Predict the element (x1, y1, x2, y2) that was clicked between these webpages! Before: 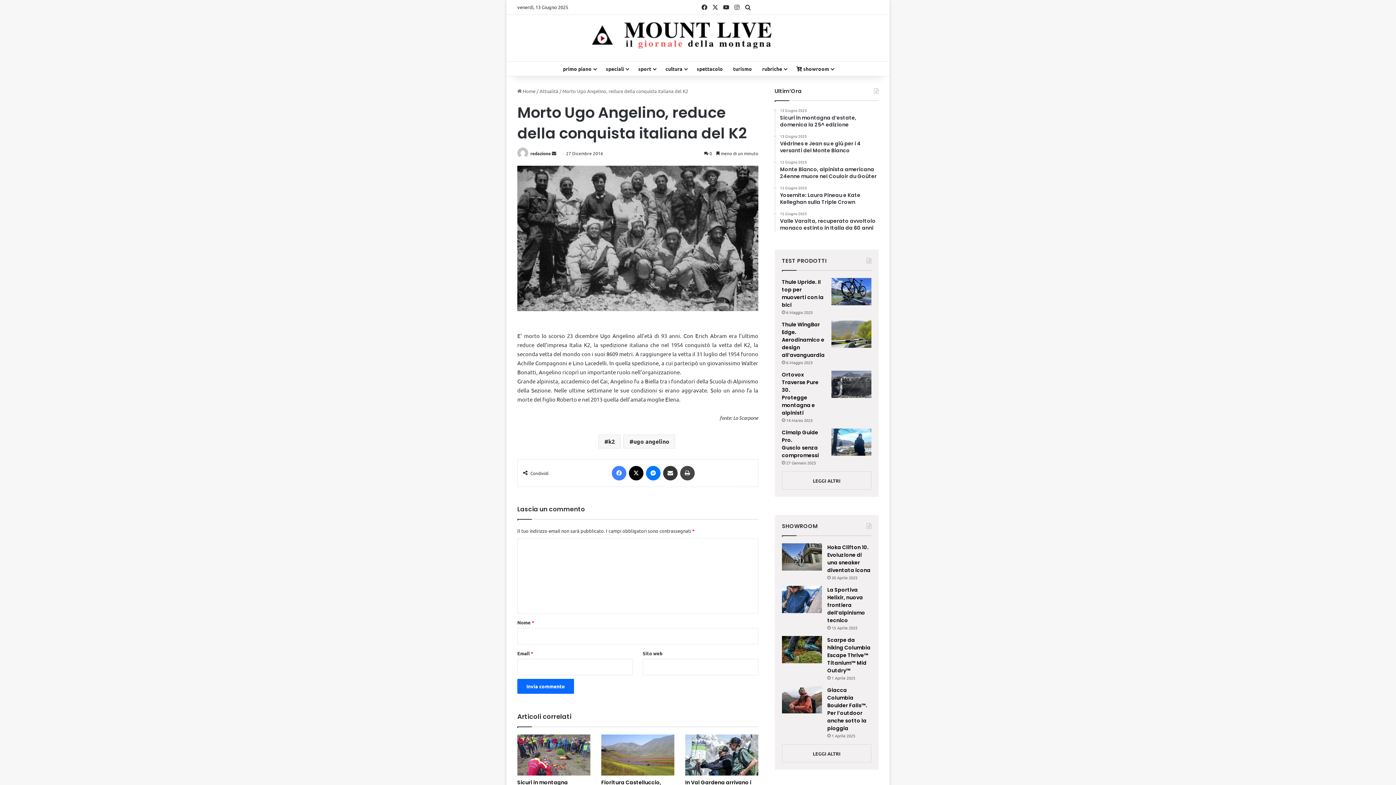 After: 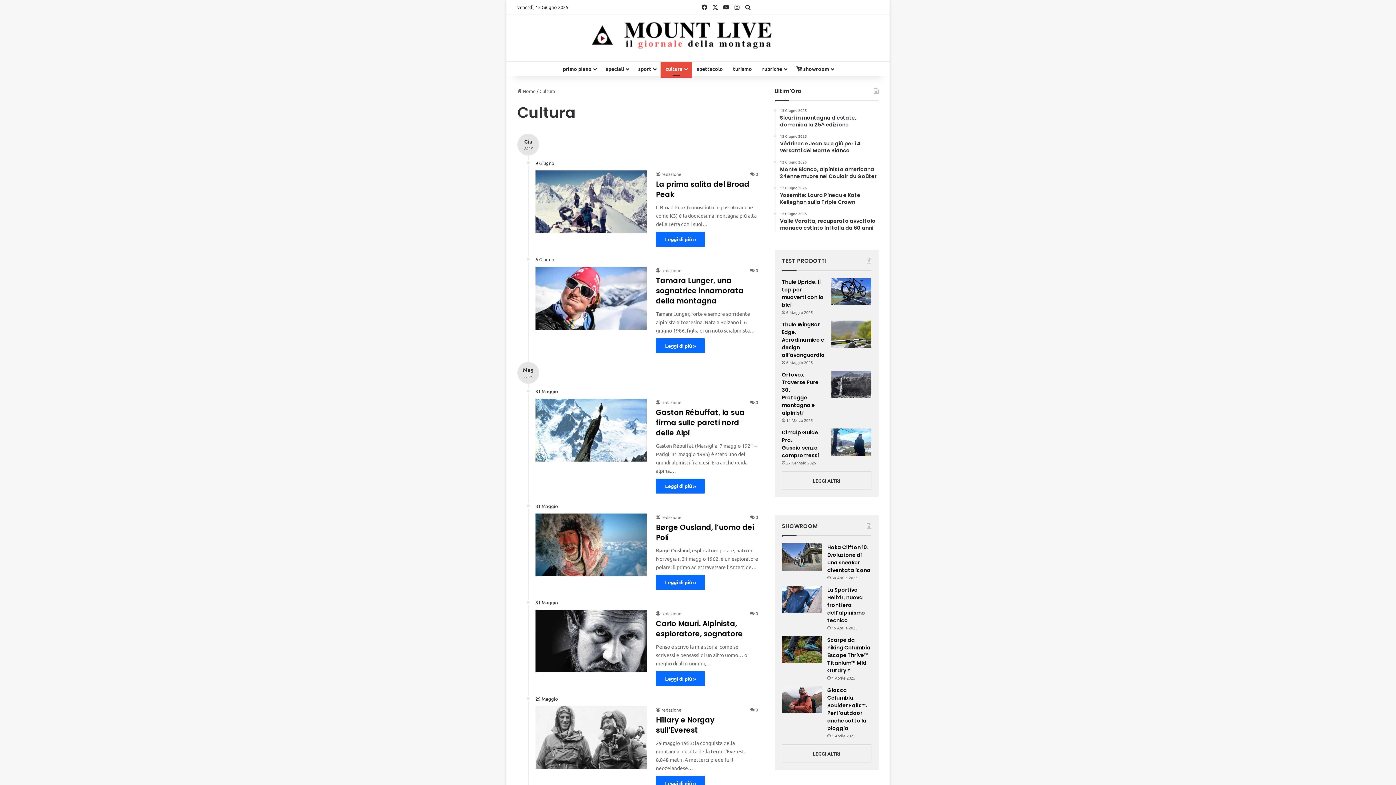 Action: bbox: (660, 61, 691, 76) label: cultura